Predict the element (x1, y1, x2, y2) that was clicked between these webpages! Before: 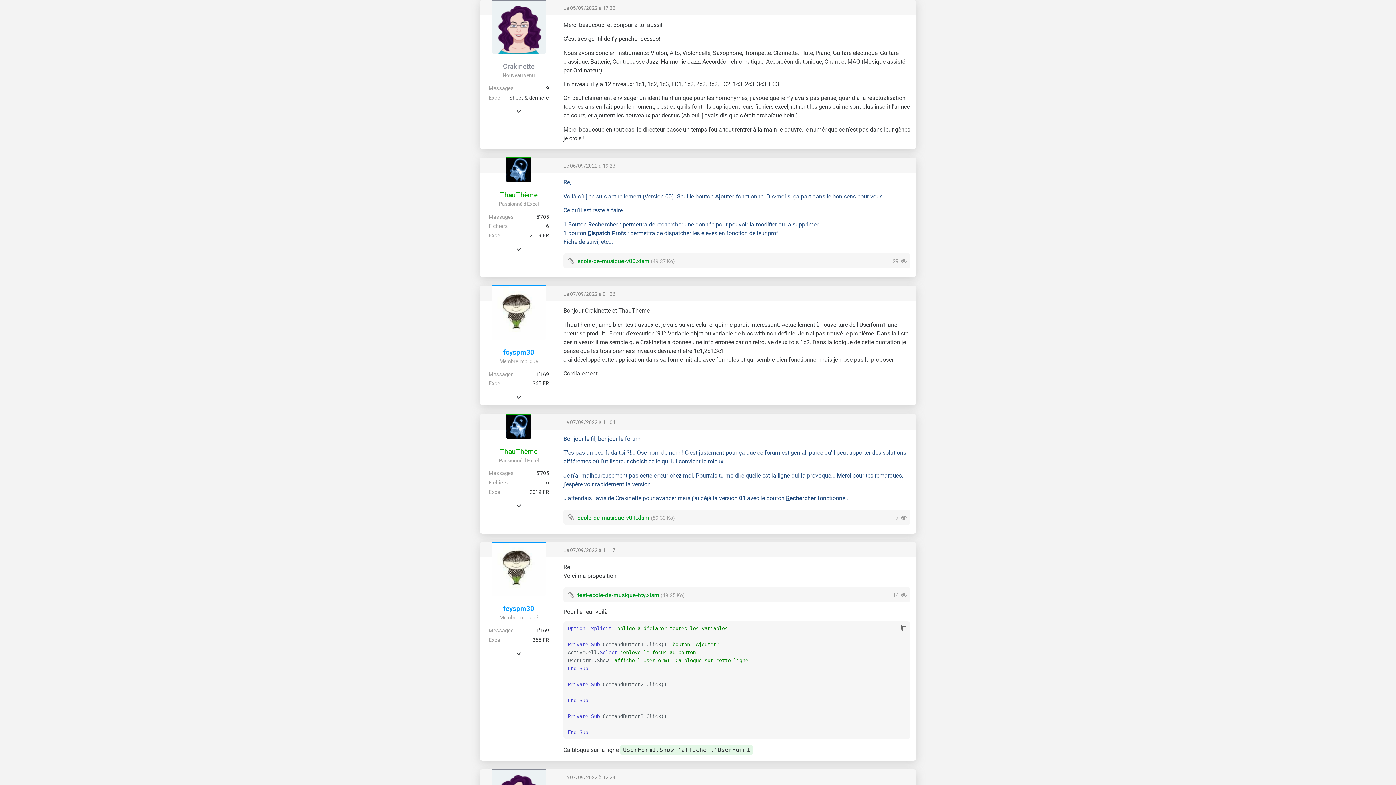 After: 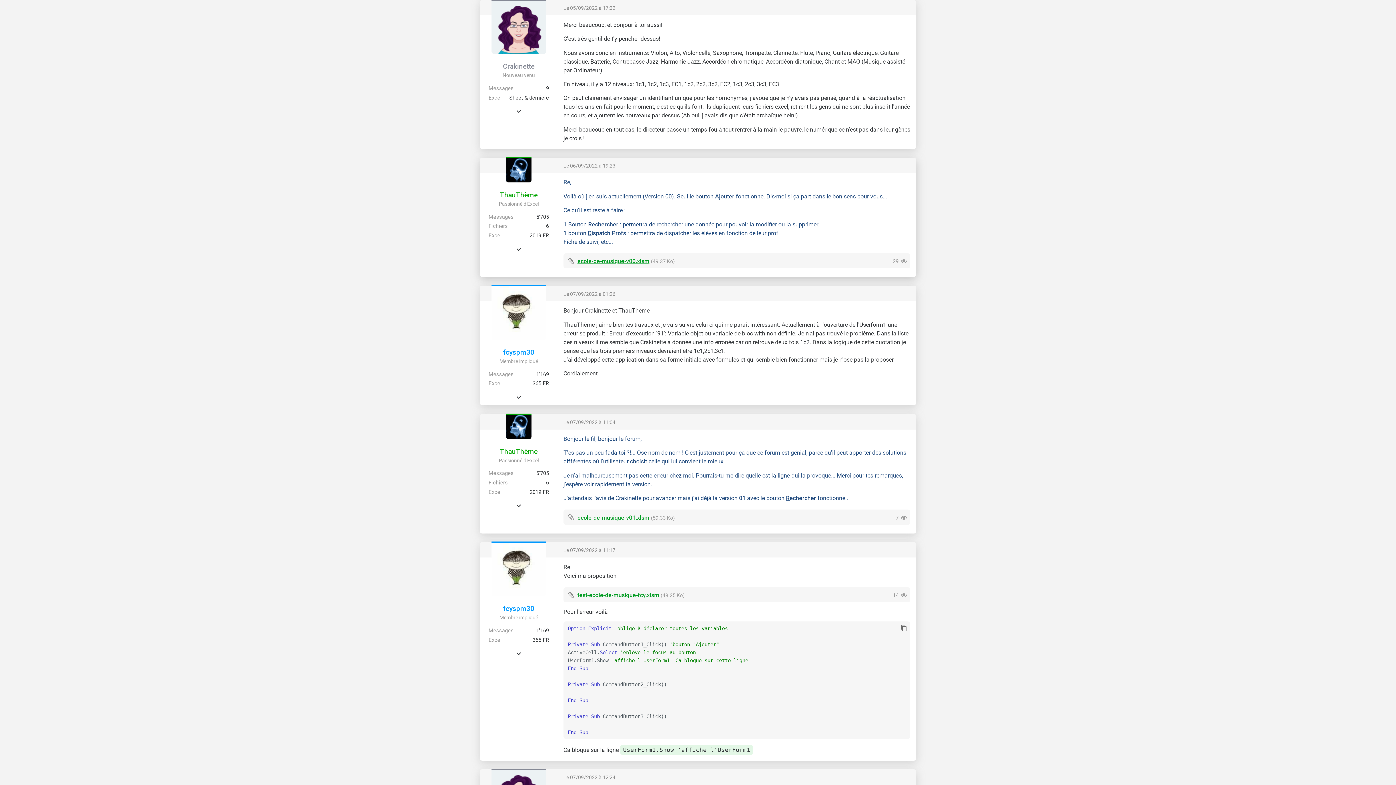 Action: bbox: (577, 257, 649, 264) label: ecole-de-musique-v00.xlsm